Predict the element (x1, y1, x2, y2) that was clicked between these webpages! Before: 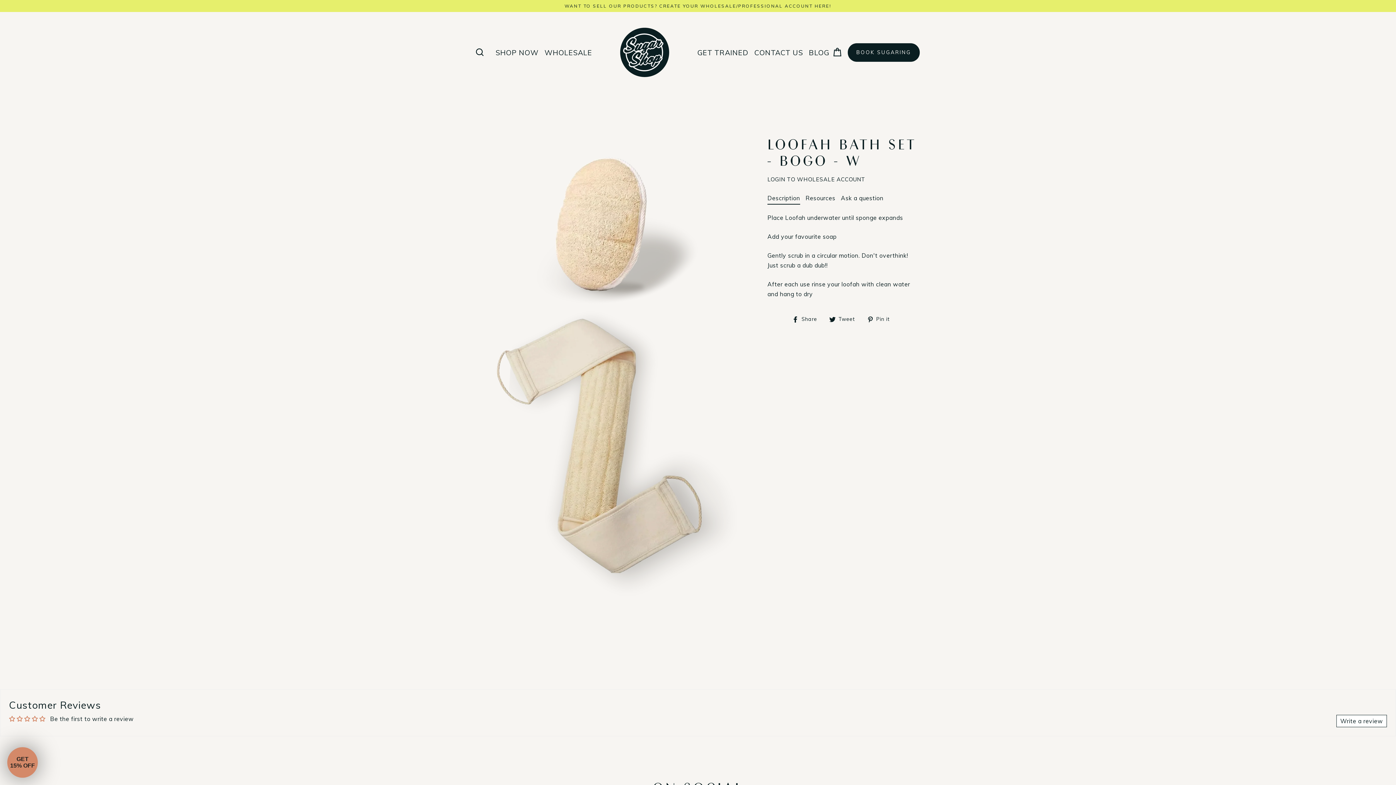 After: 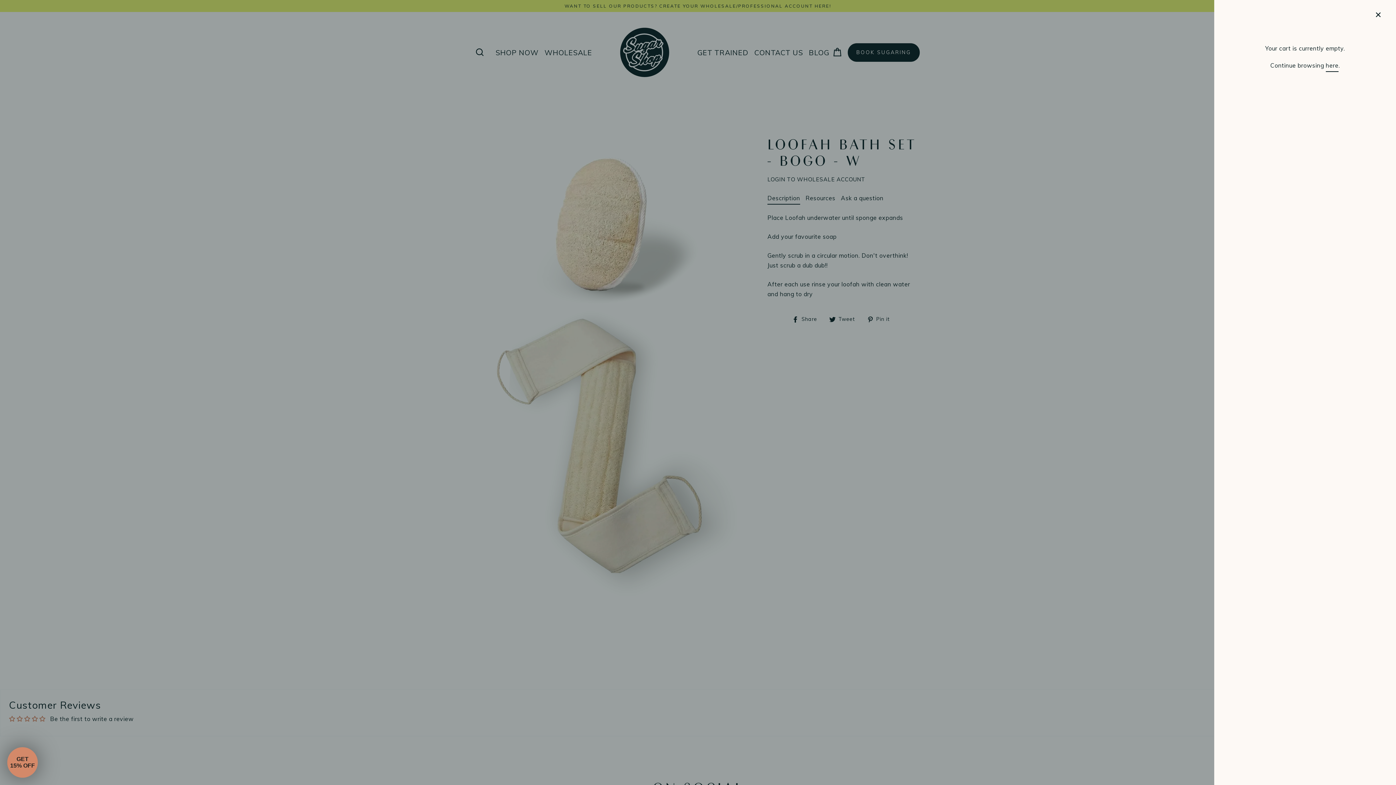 Action: bbox: (836, 45, 852, 59) label: Cart